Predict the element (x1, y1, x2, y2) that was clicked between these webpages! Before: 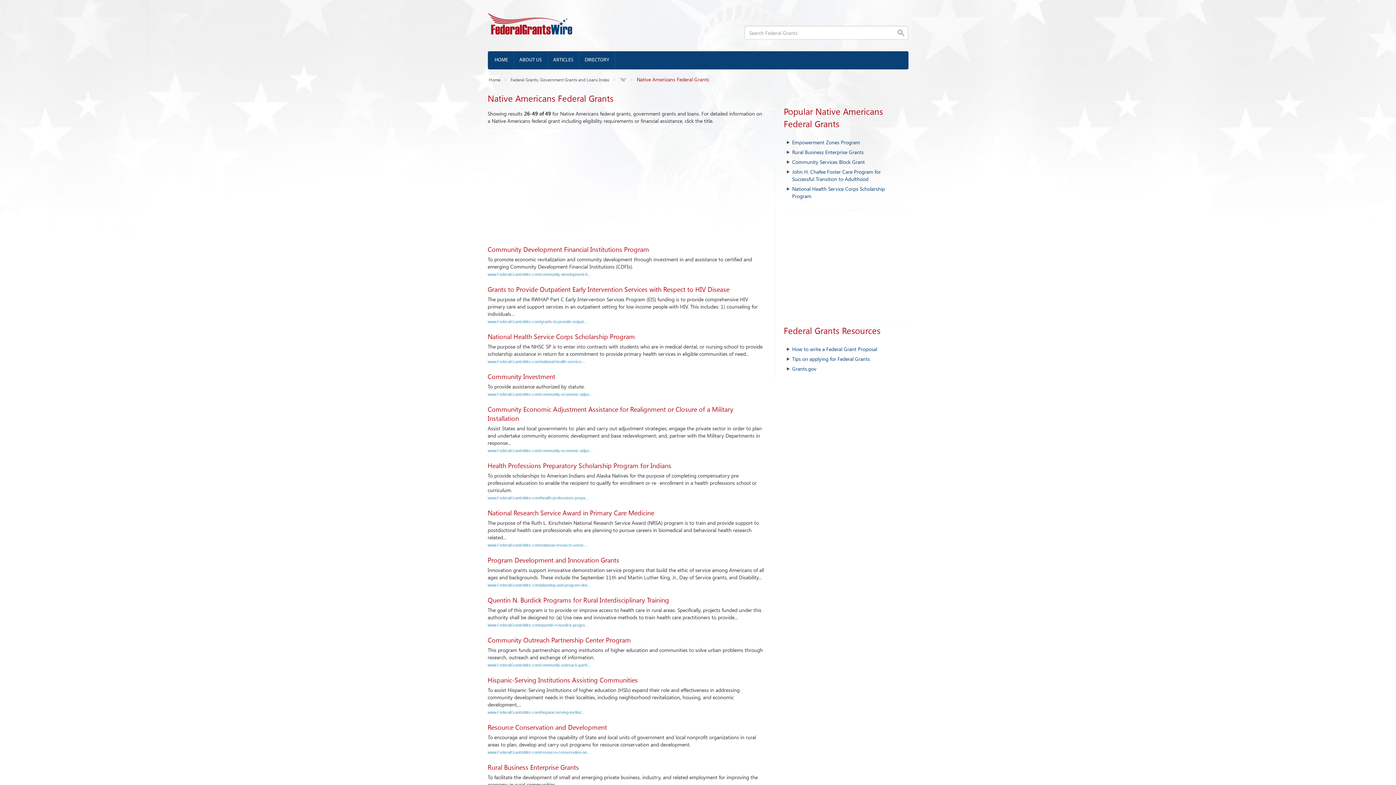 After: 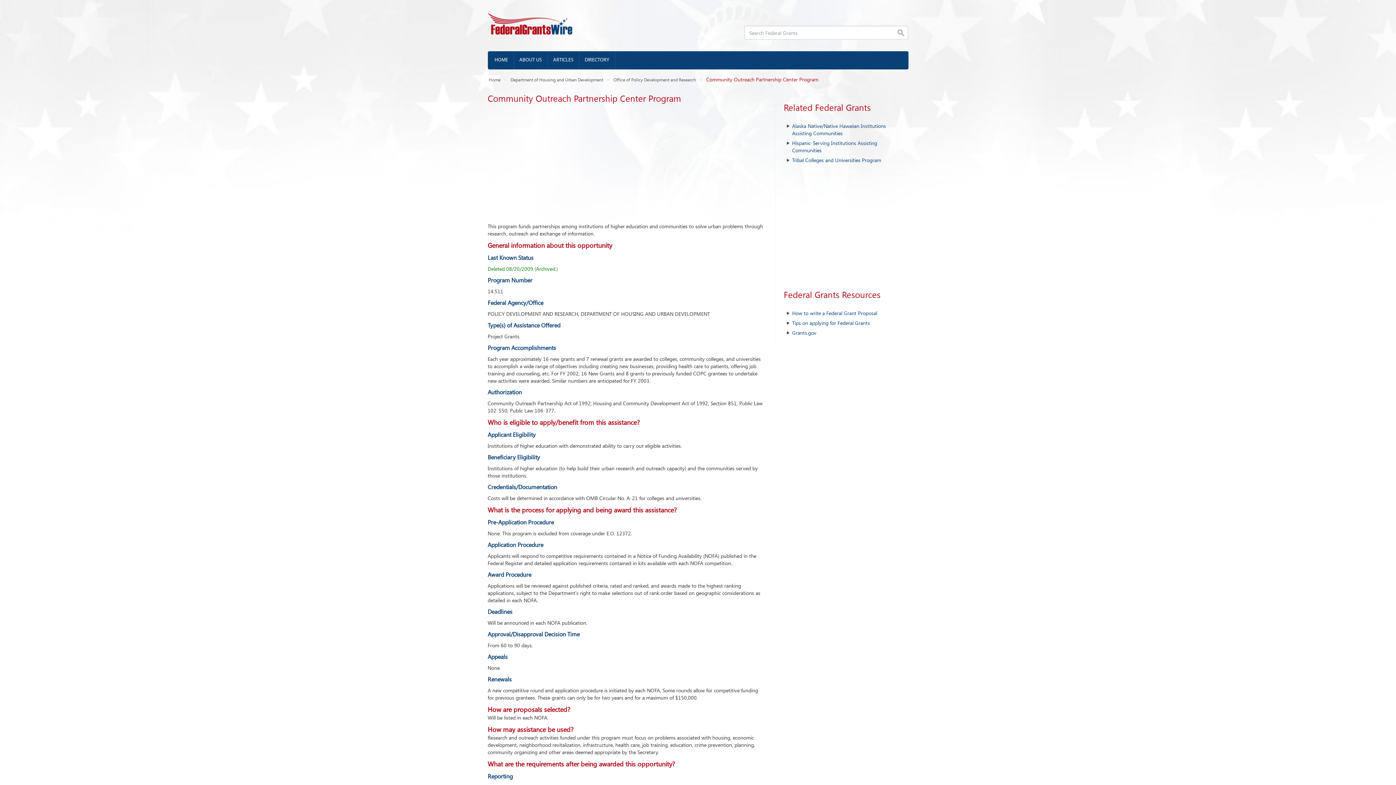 Action: bbox: (487, 663, 591, 667) label: www.FederalGrantsWire.com/community-outreach-partn...